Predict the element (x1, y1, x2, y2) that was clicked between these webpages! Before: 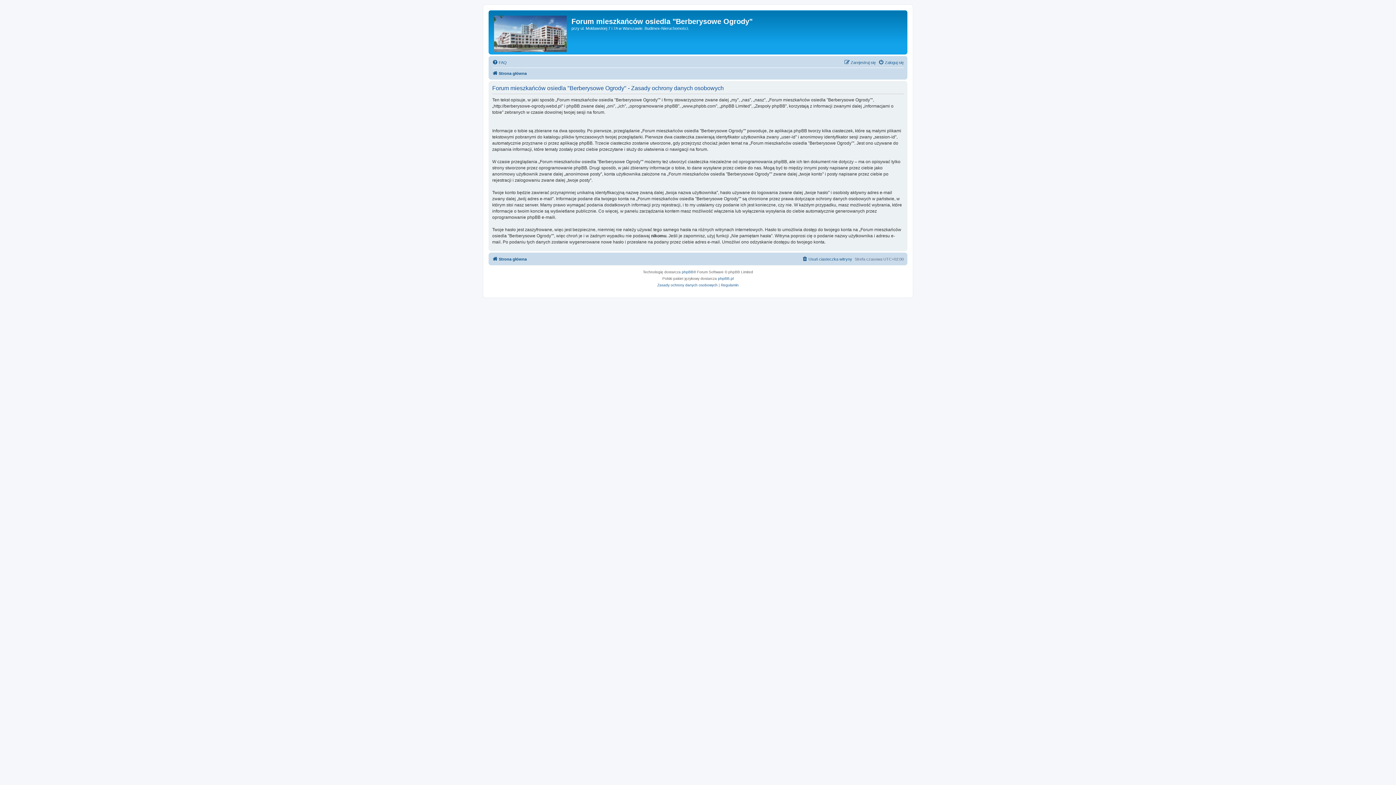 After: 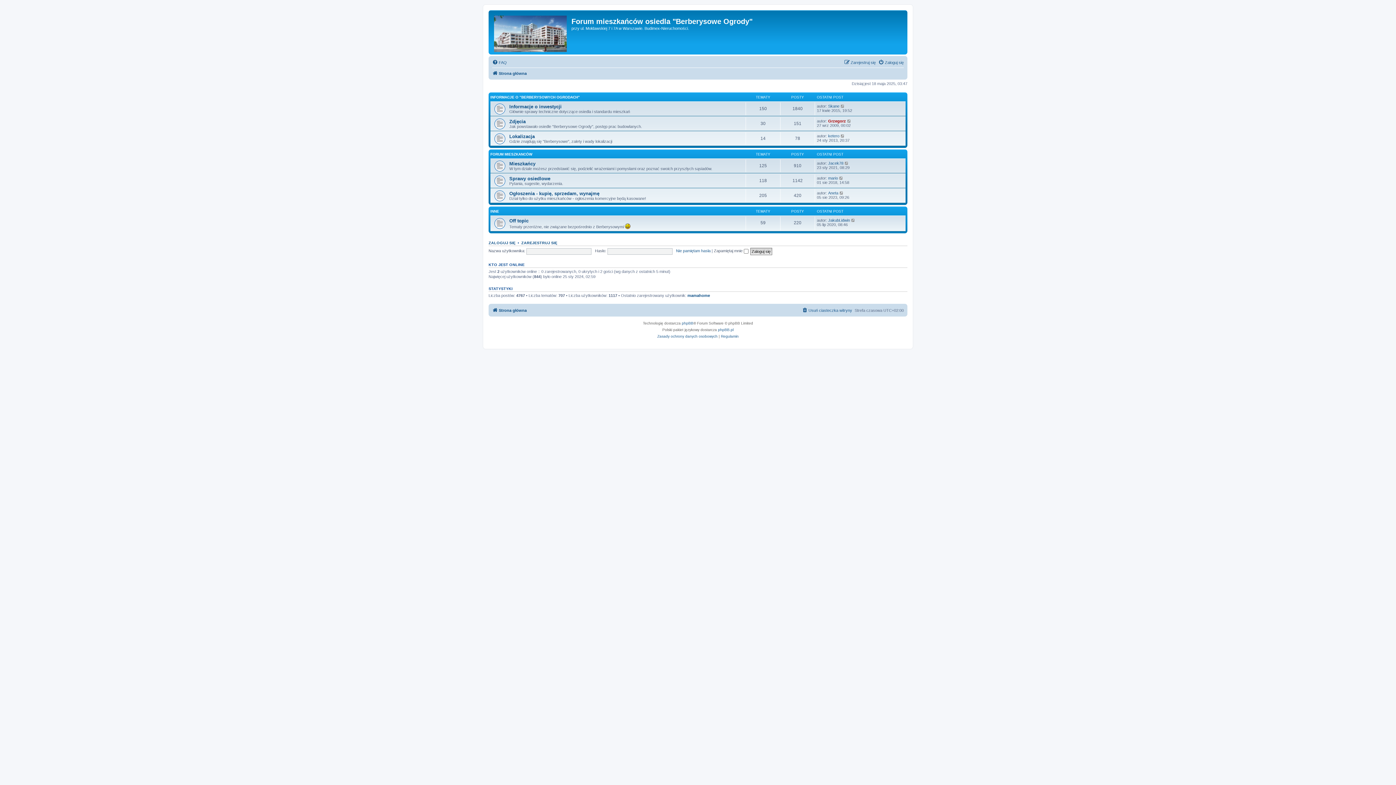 Action: bbox: (490, 12, 571, 52)